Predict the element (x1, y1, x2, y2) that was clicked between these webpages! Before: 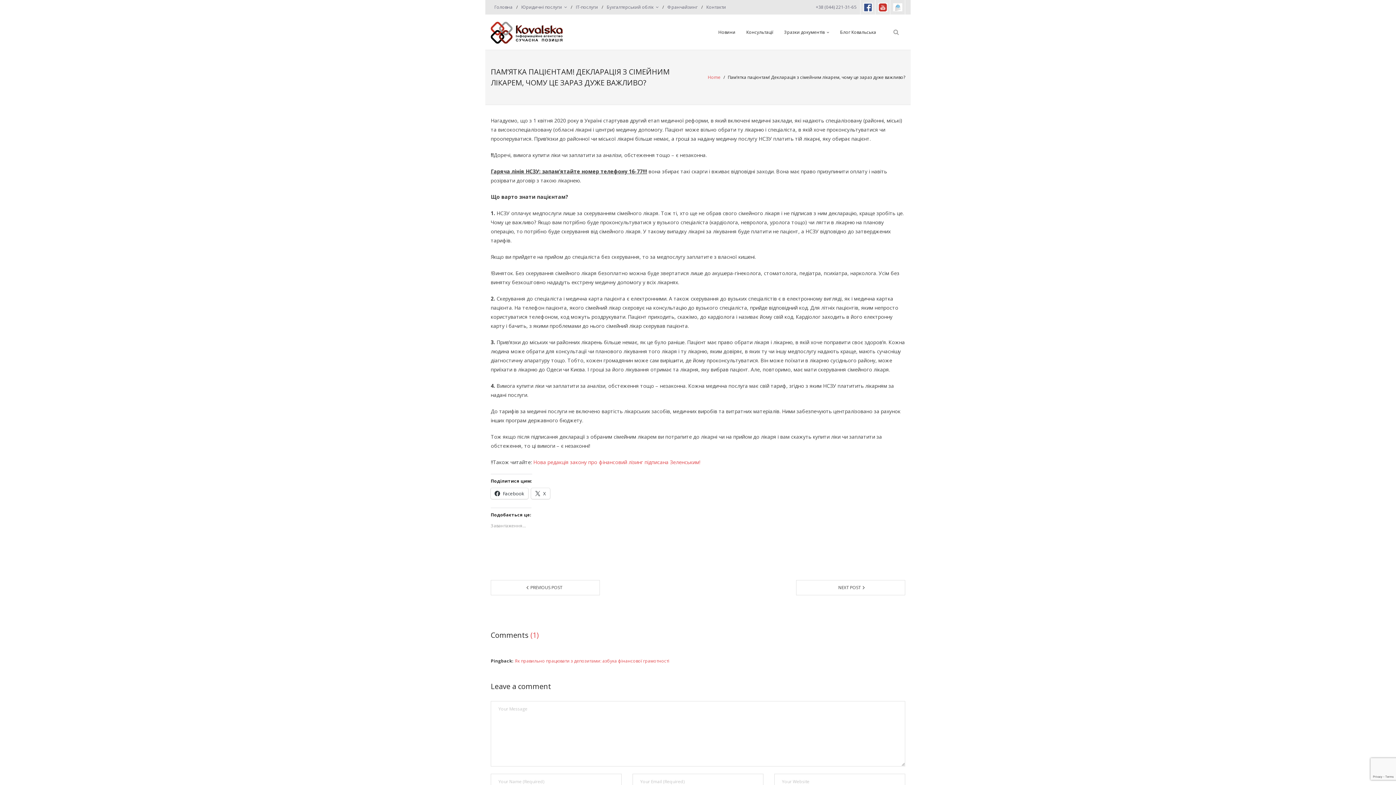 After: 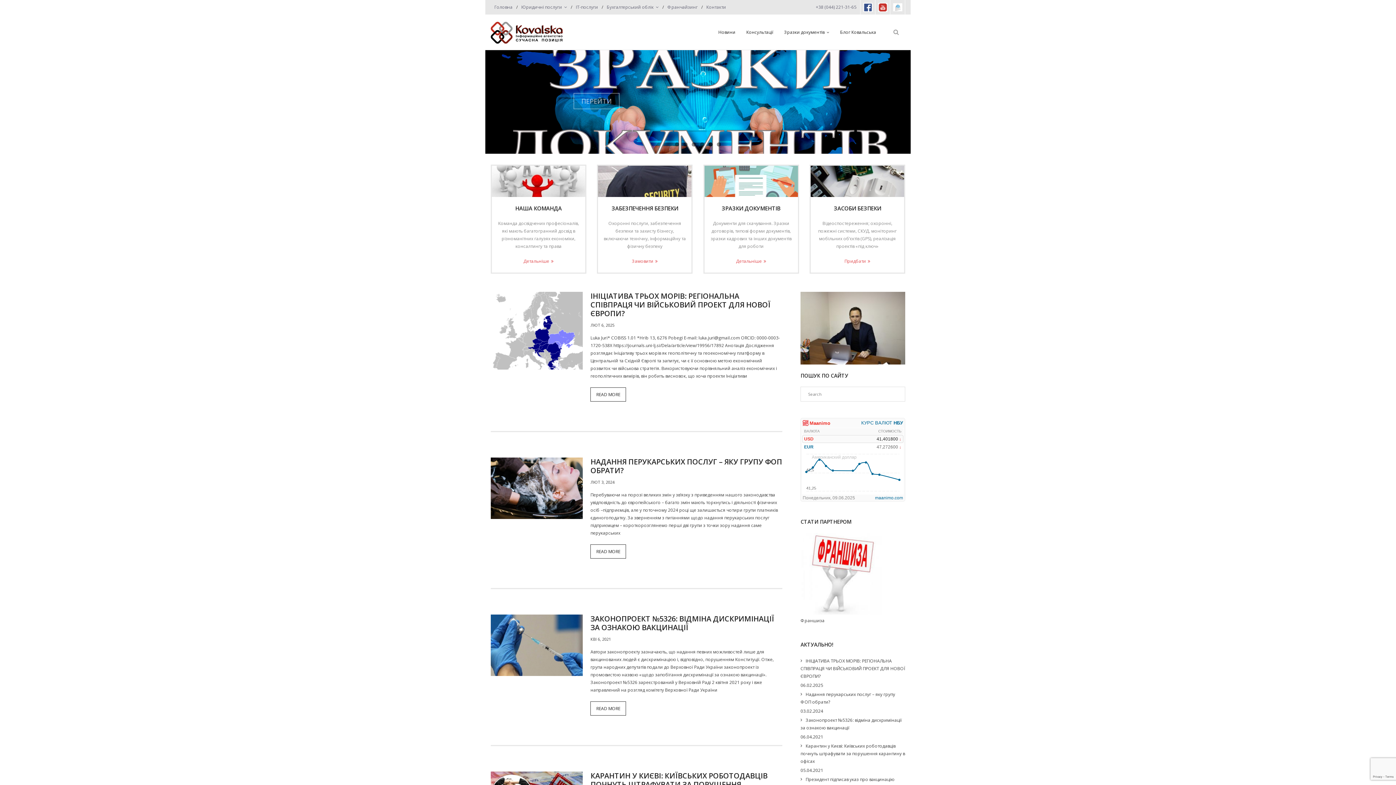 Action: bbox: (490, 38, 563, 45)